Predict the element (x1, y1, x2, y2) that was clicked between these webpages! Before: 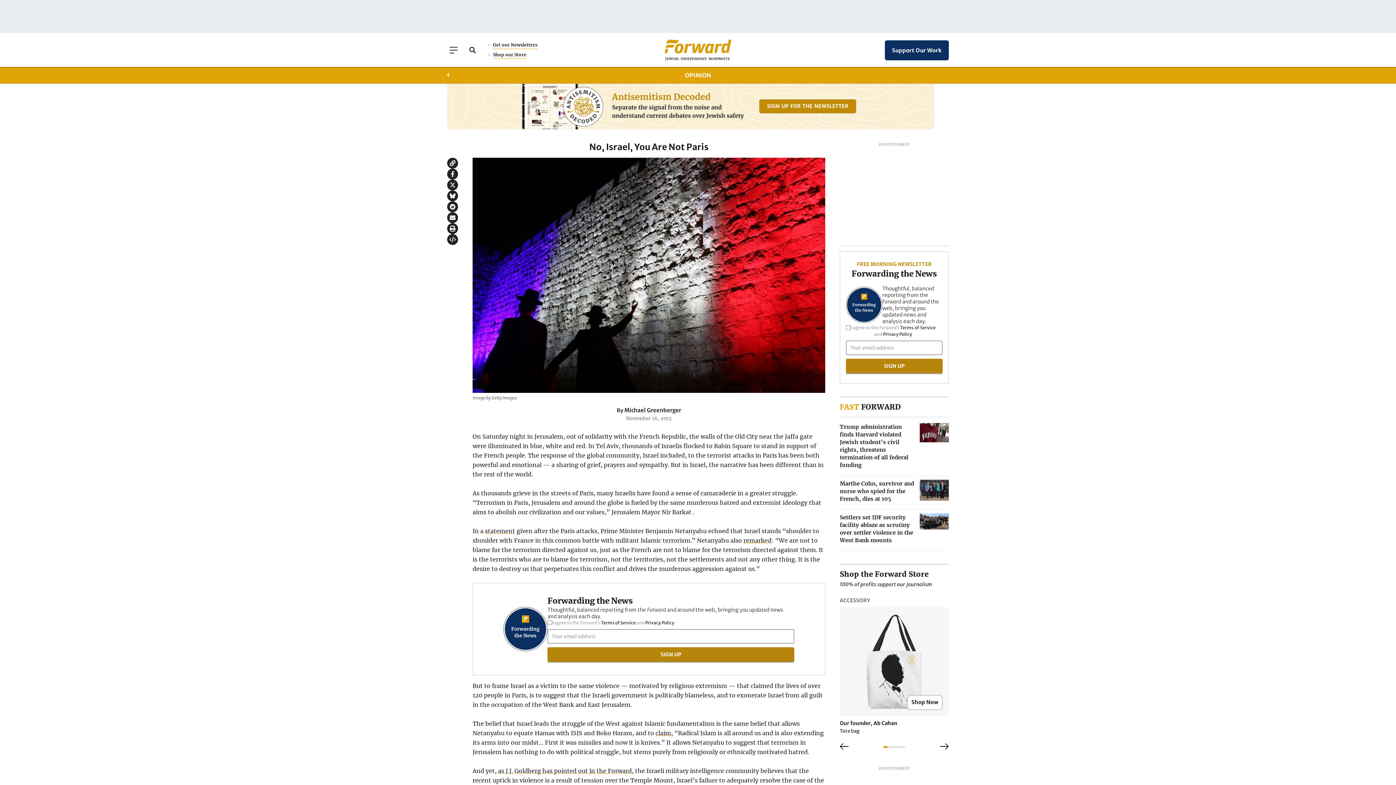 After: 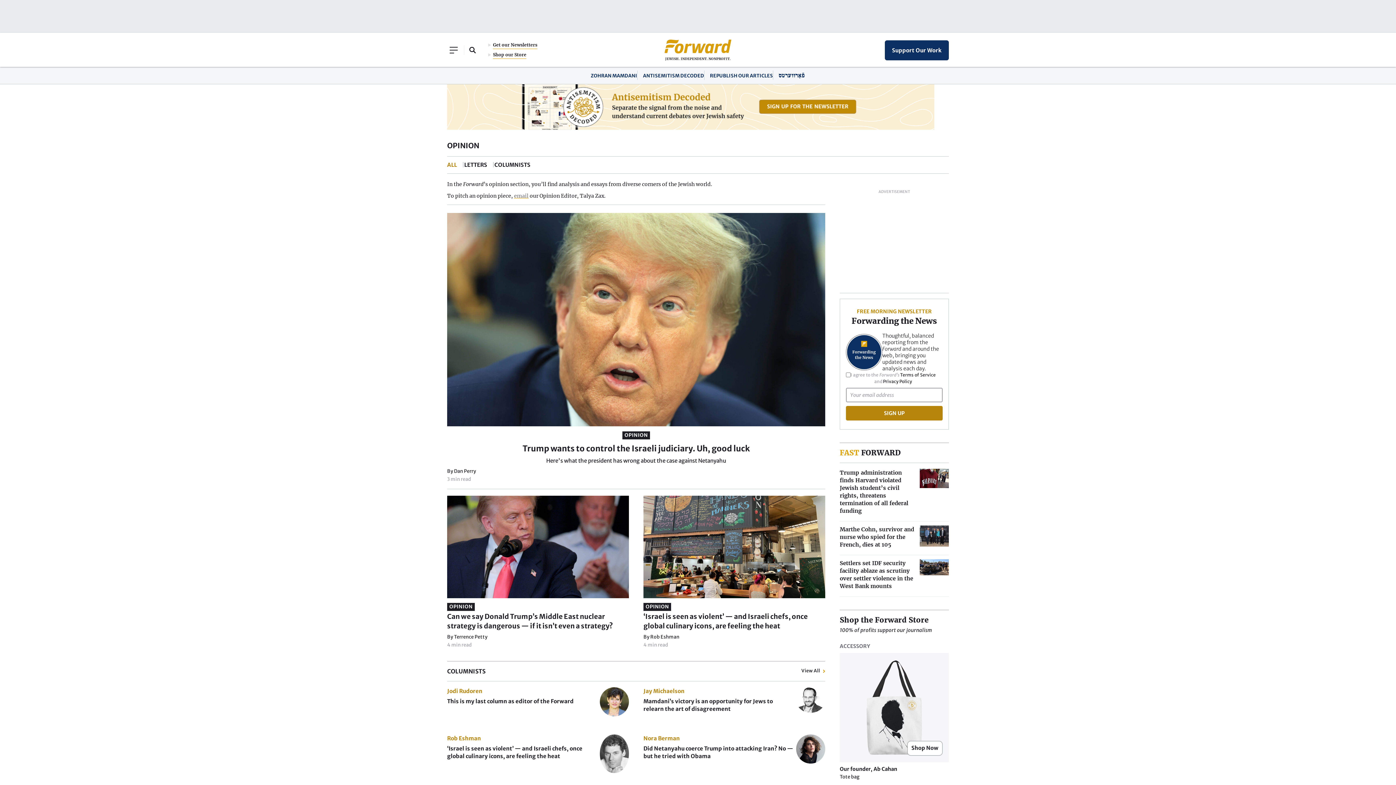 Action: bbox: (447, 70, 949, 79) label: BACK TO
OPINION